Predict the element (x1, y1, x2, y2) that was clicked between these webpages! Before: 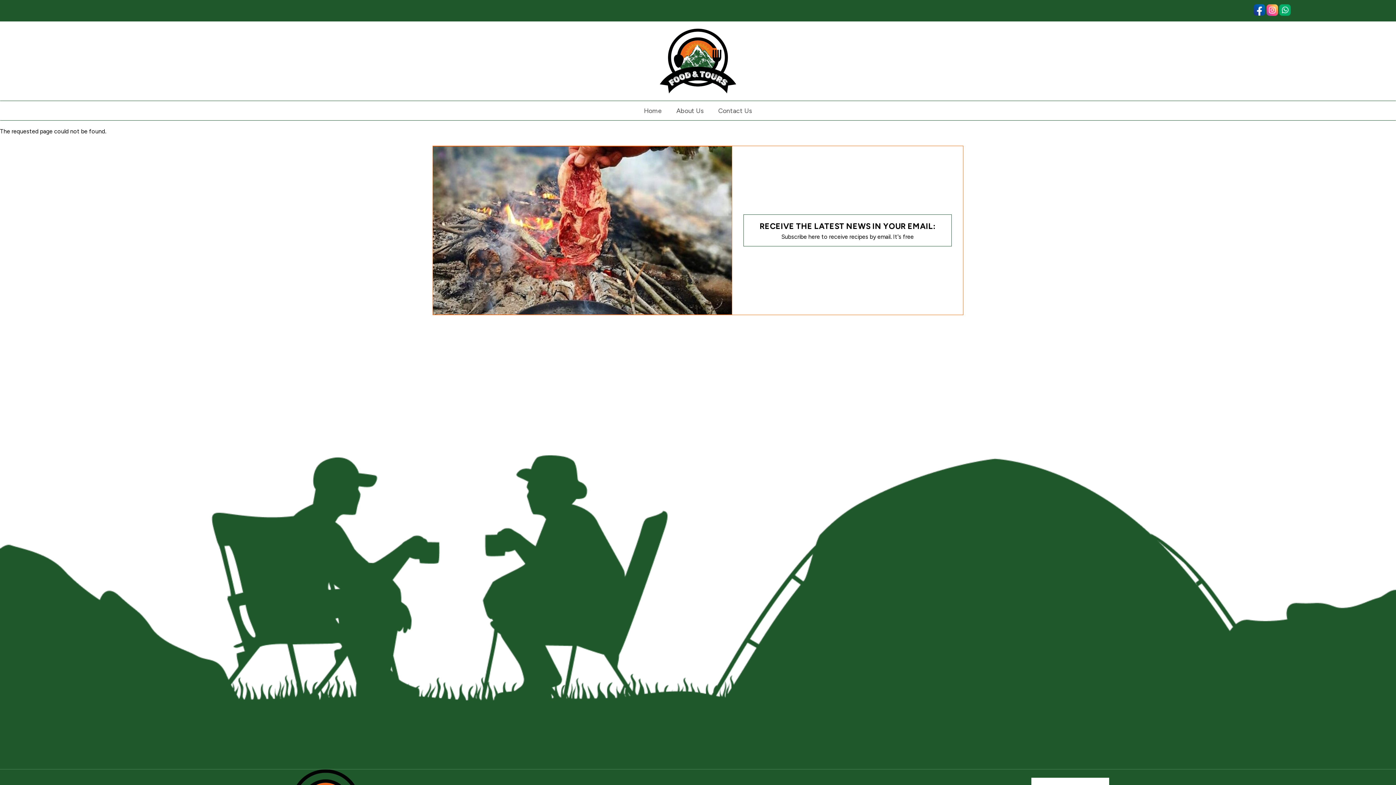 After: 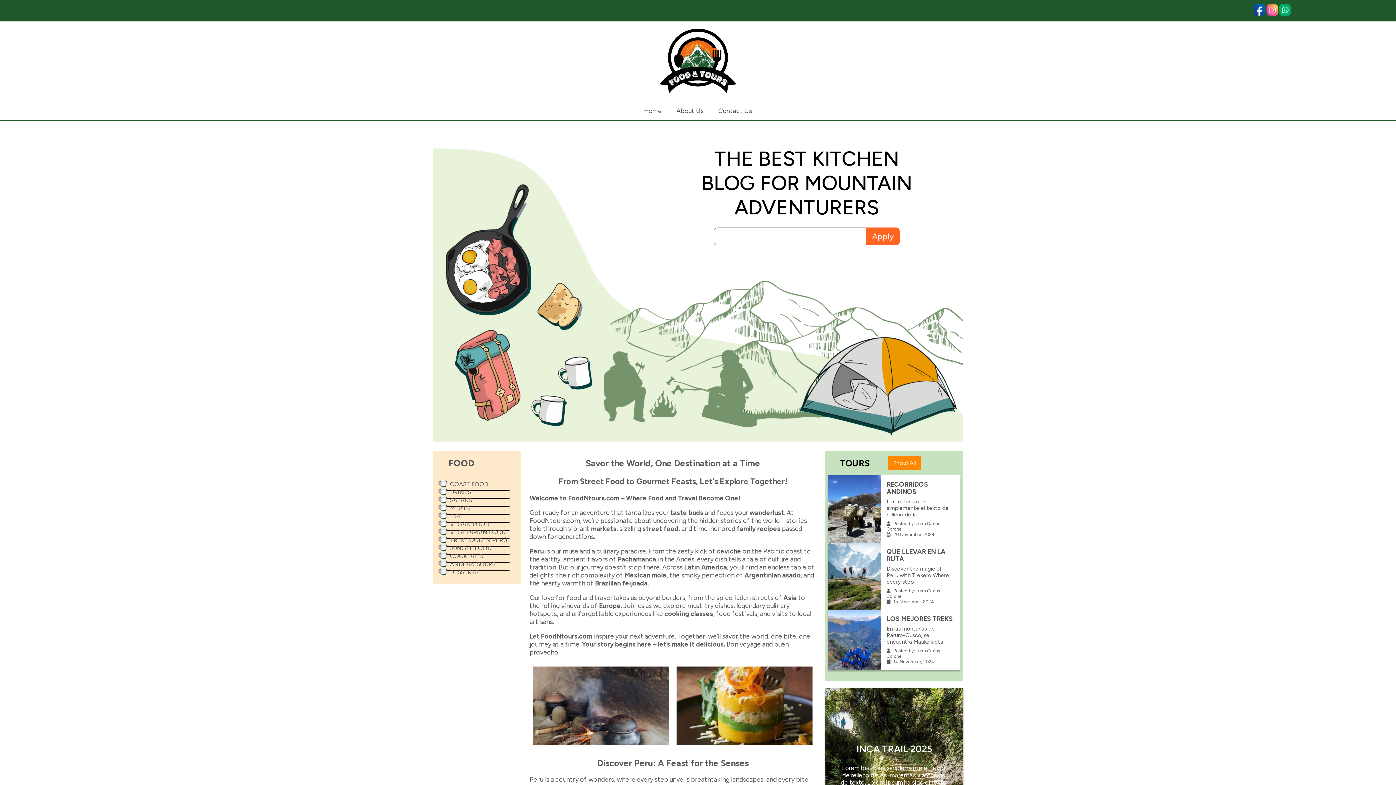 Action: bbox: (1266, 10, 1278, 17)